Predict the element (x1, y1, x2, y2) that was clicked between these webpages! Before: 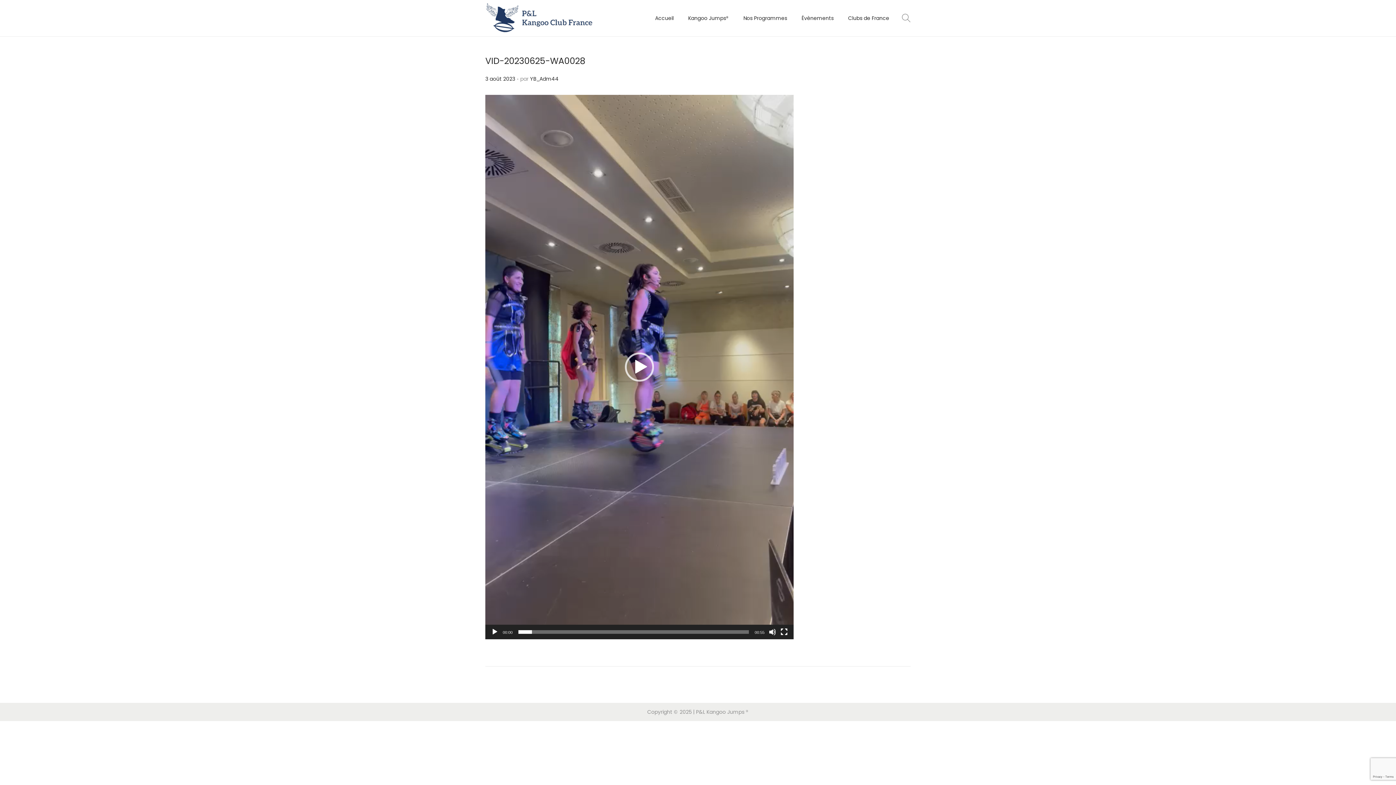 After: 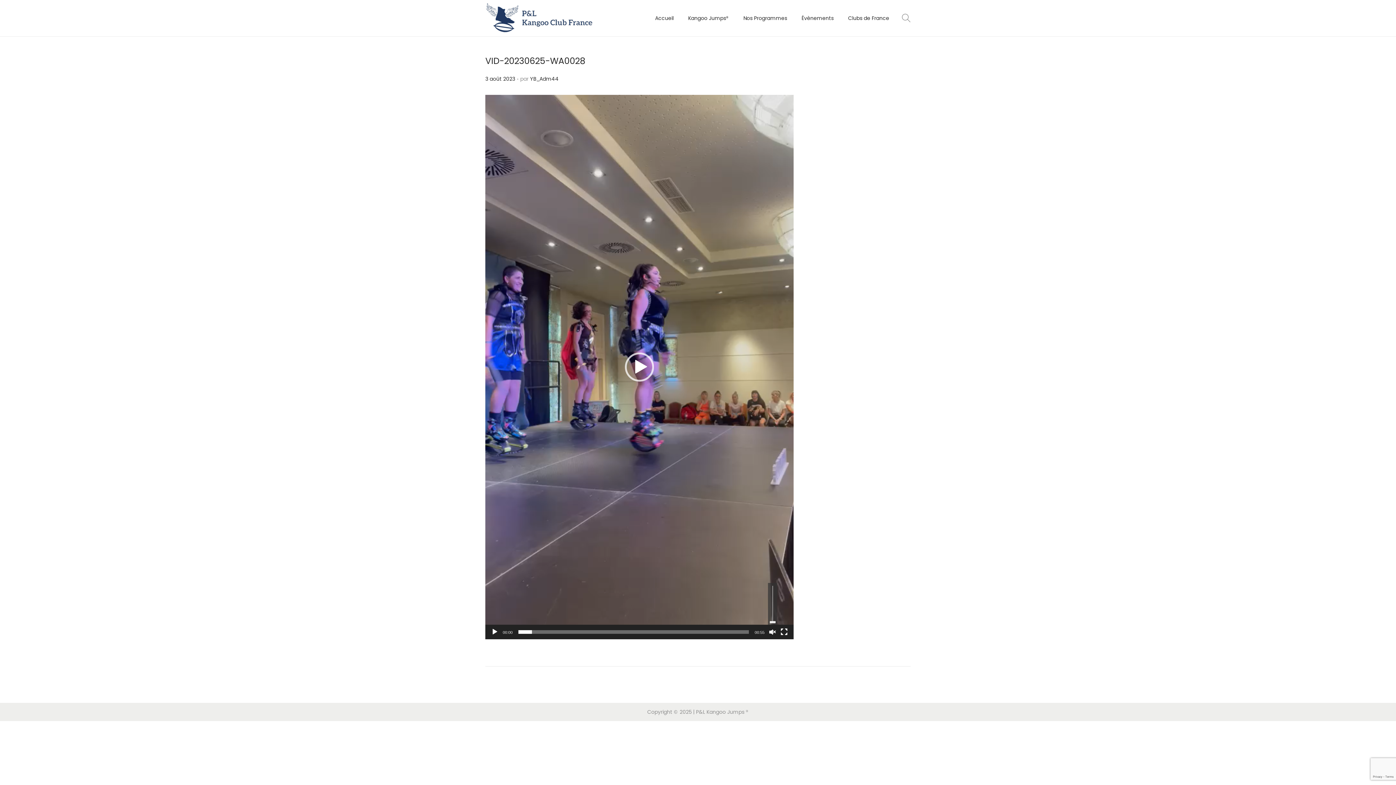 Action: bbox: (769, 628, 776, 636) label: Muet